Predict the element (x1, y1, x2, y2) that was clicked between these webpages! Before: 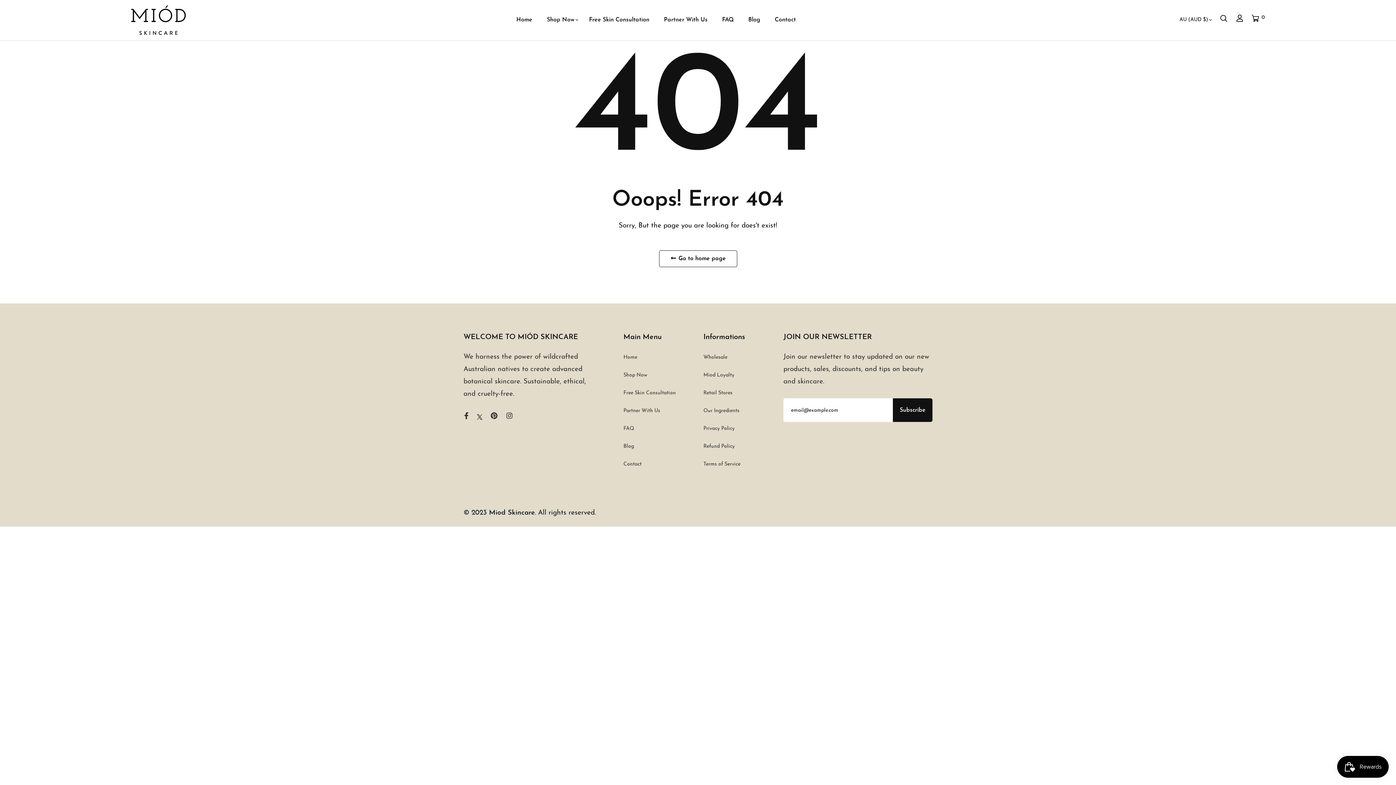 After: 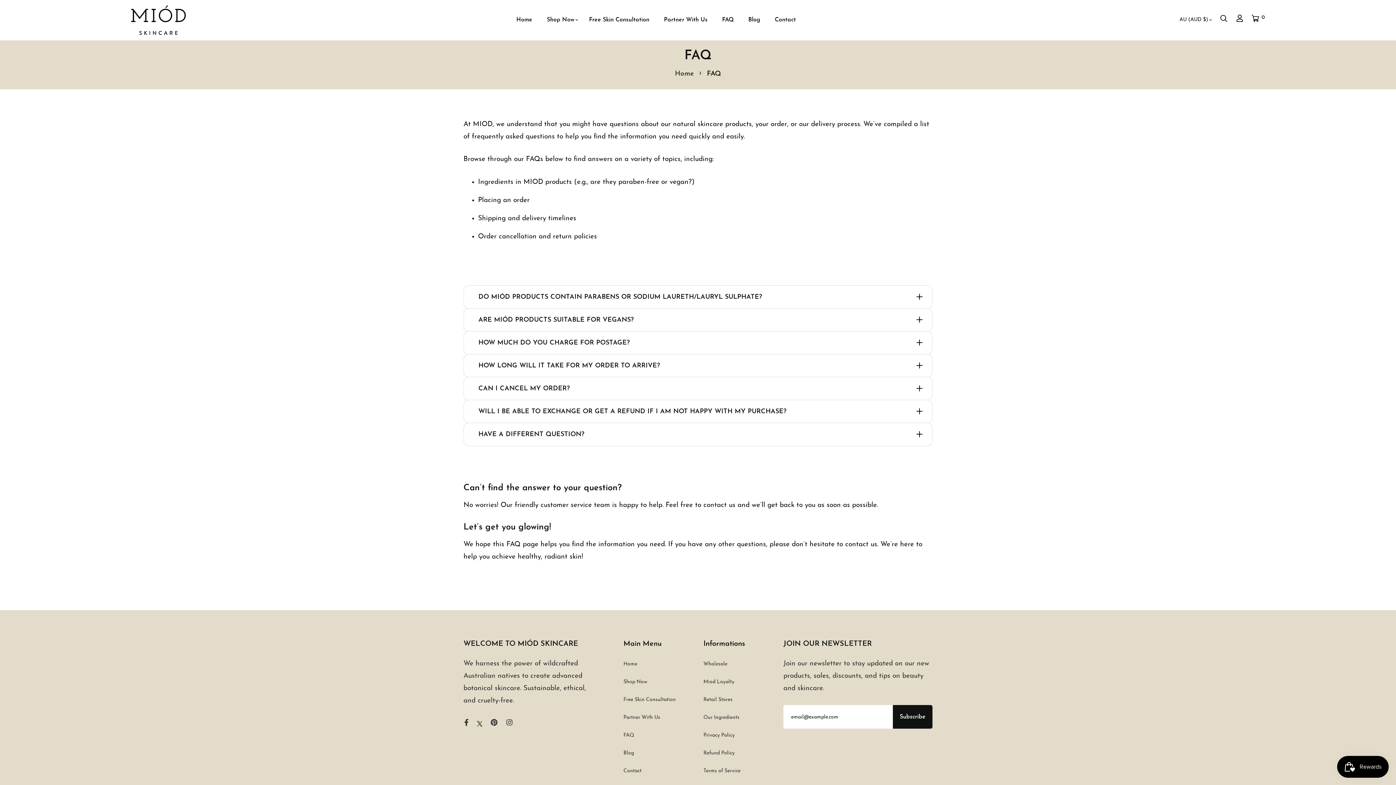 Action: bbox: (718, 7, 737, 32) label: FAQ